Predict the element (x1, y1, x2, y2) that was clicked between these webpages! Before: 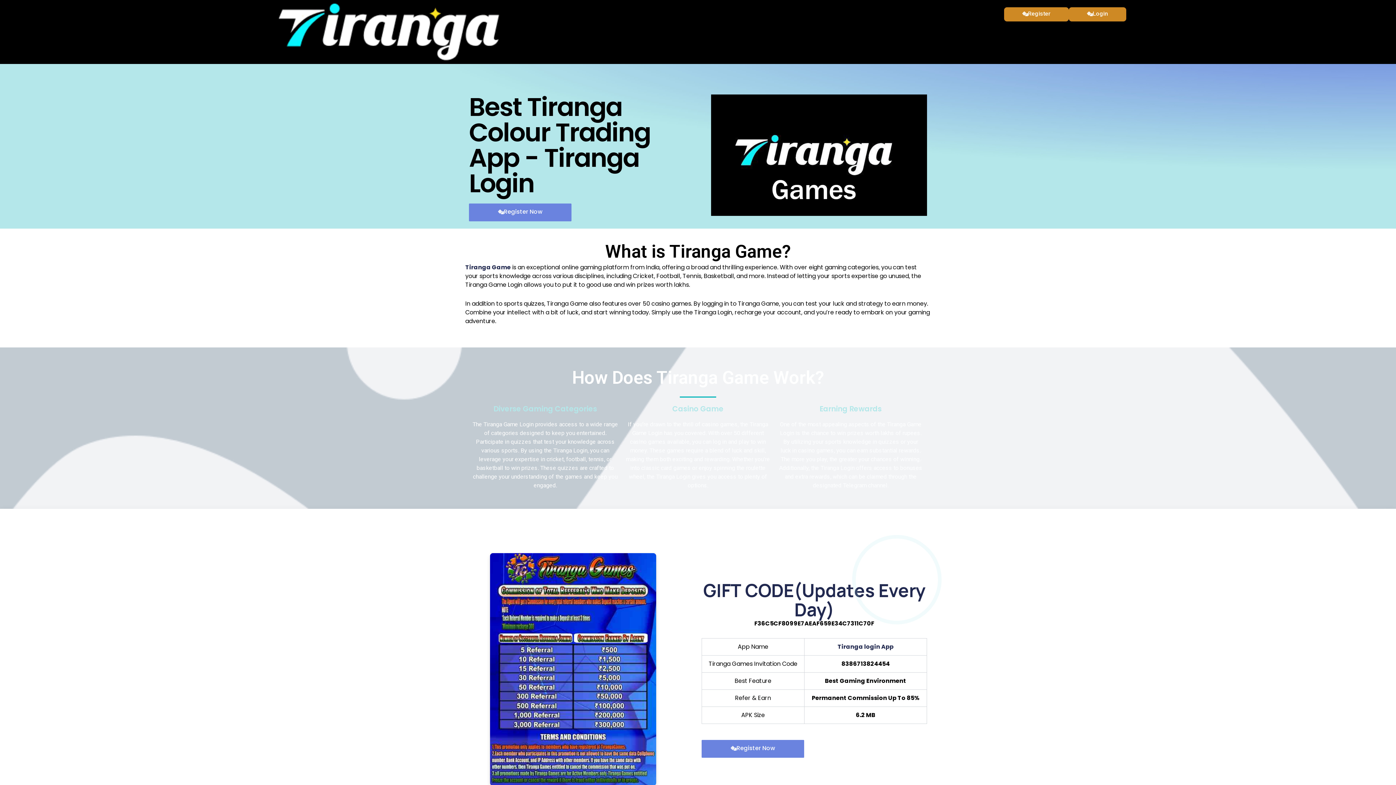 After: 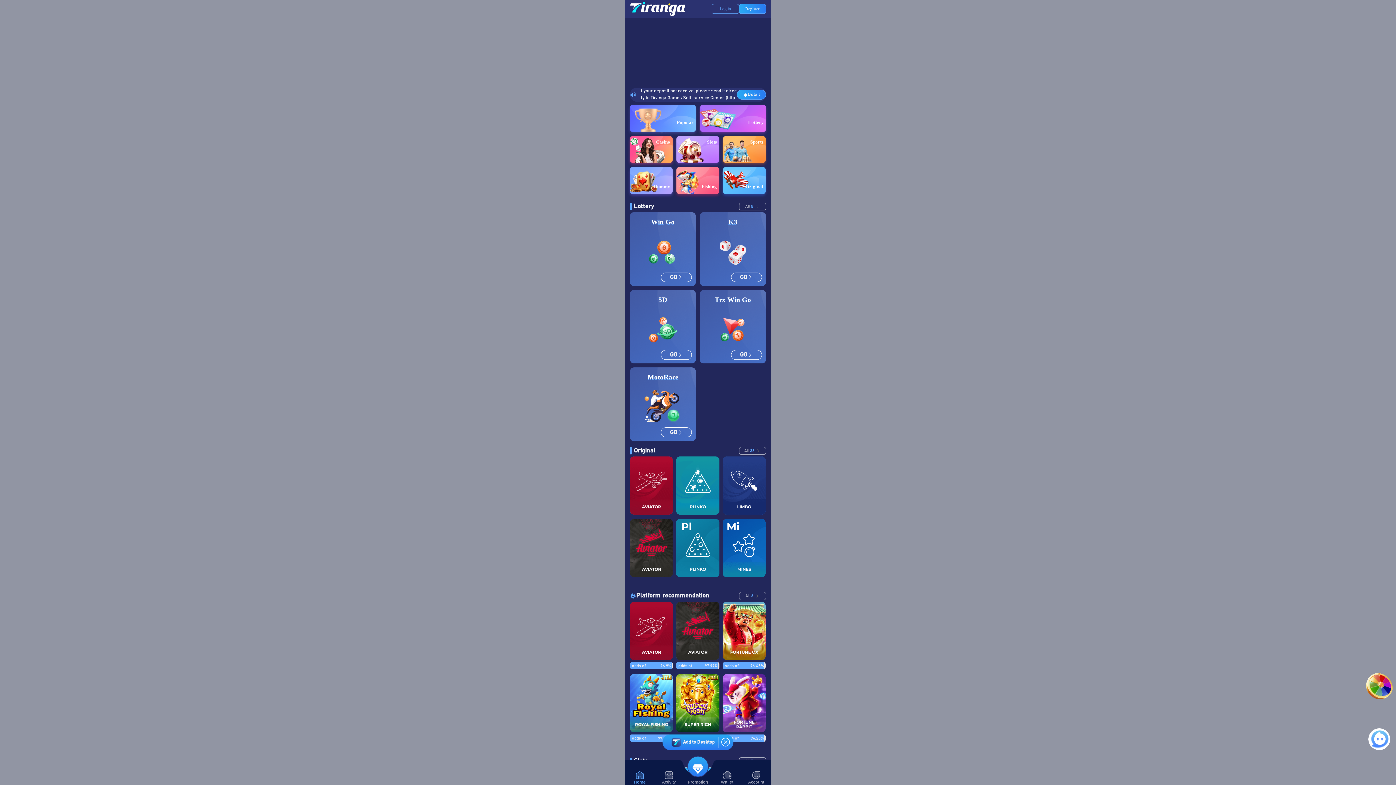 Action: bbox: (1004, 7, 1068, 21) label: Register